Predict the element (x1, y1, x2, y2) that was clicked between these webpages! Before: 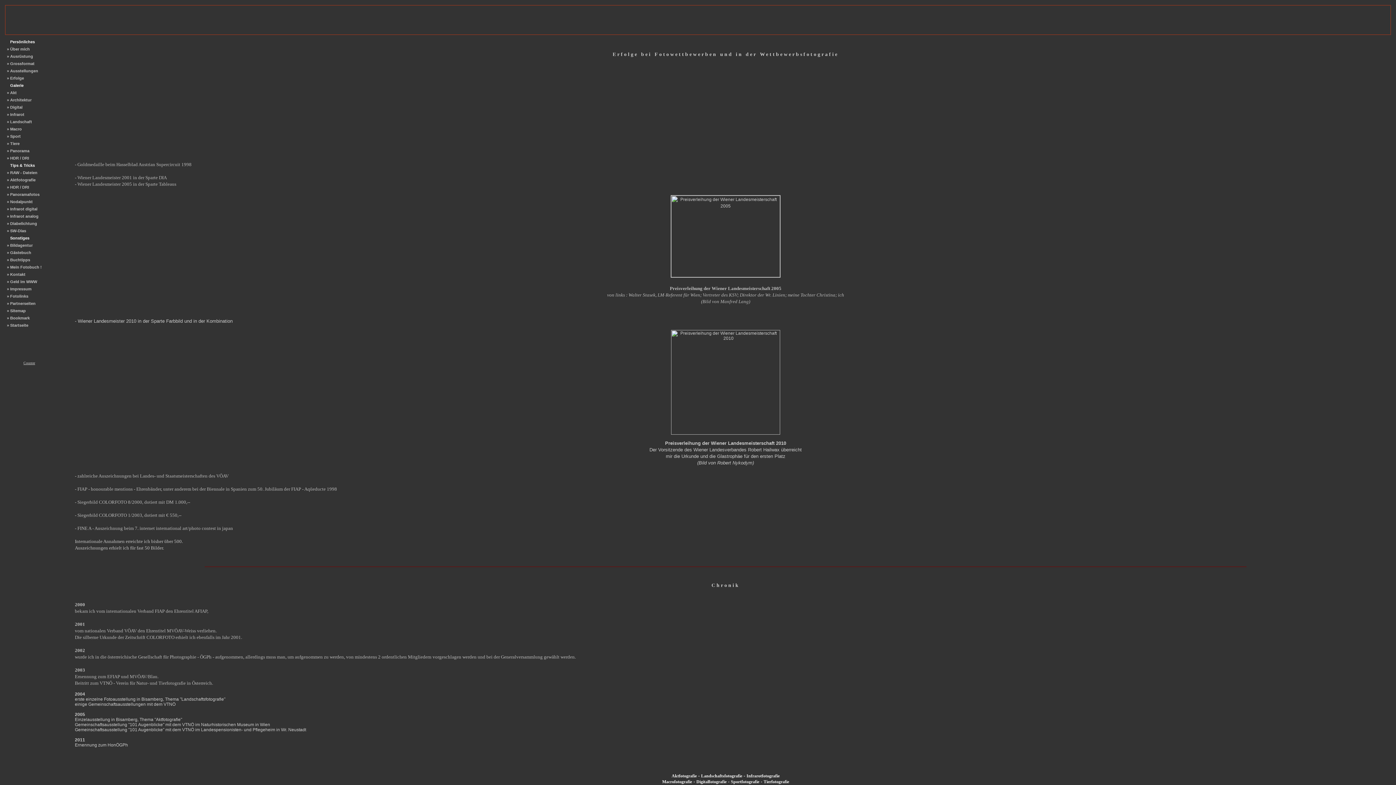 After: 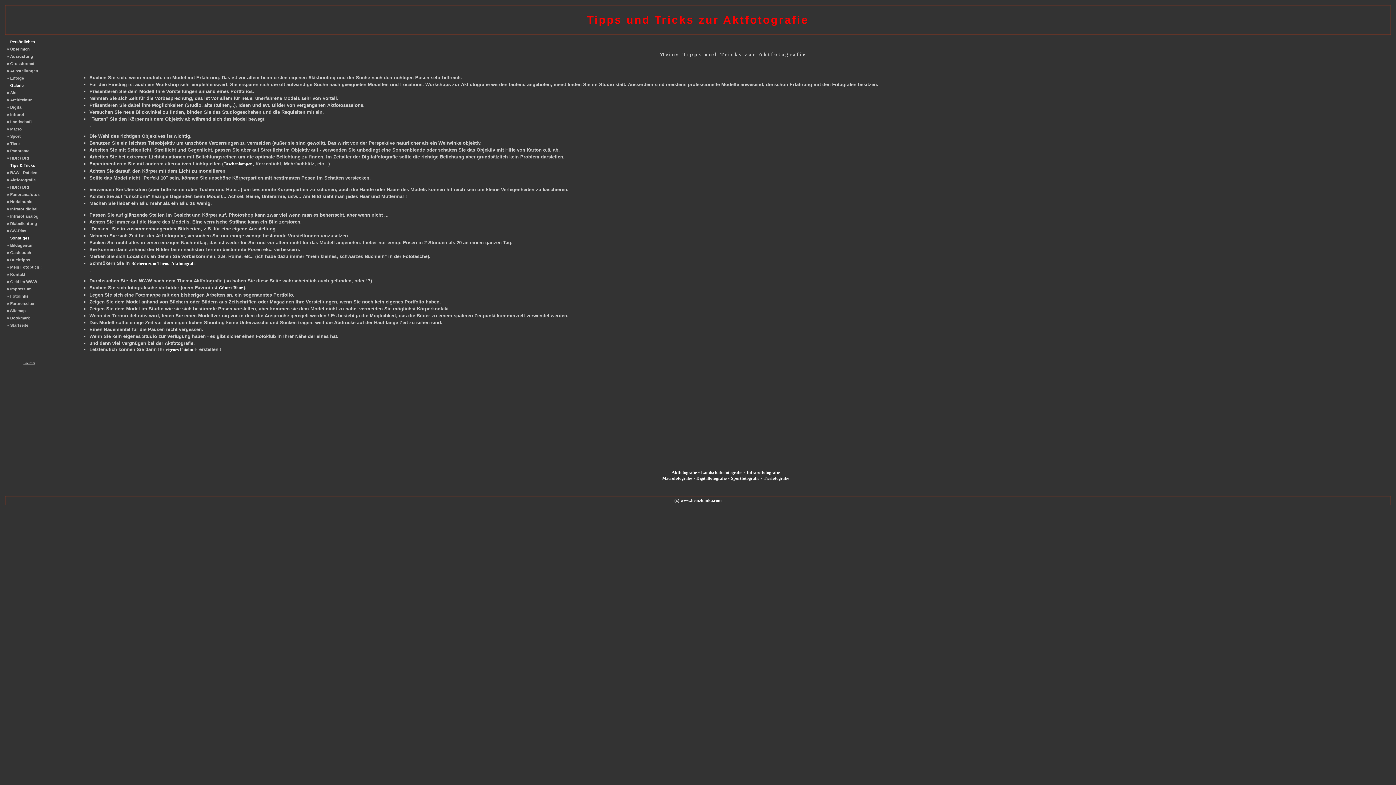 Action: label: » Aktfotografie bbox: (5, 176, 57, 183)